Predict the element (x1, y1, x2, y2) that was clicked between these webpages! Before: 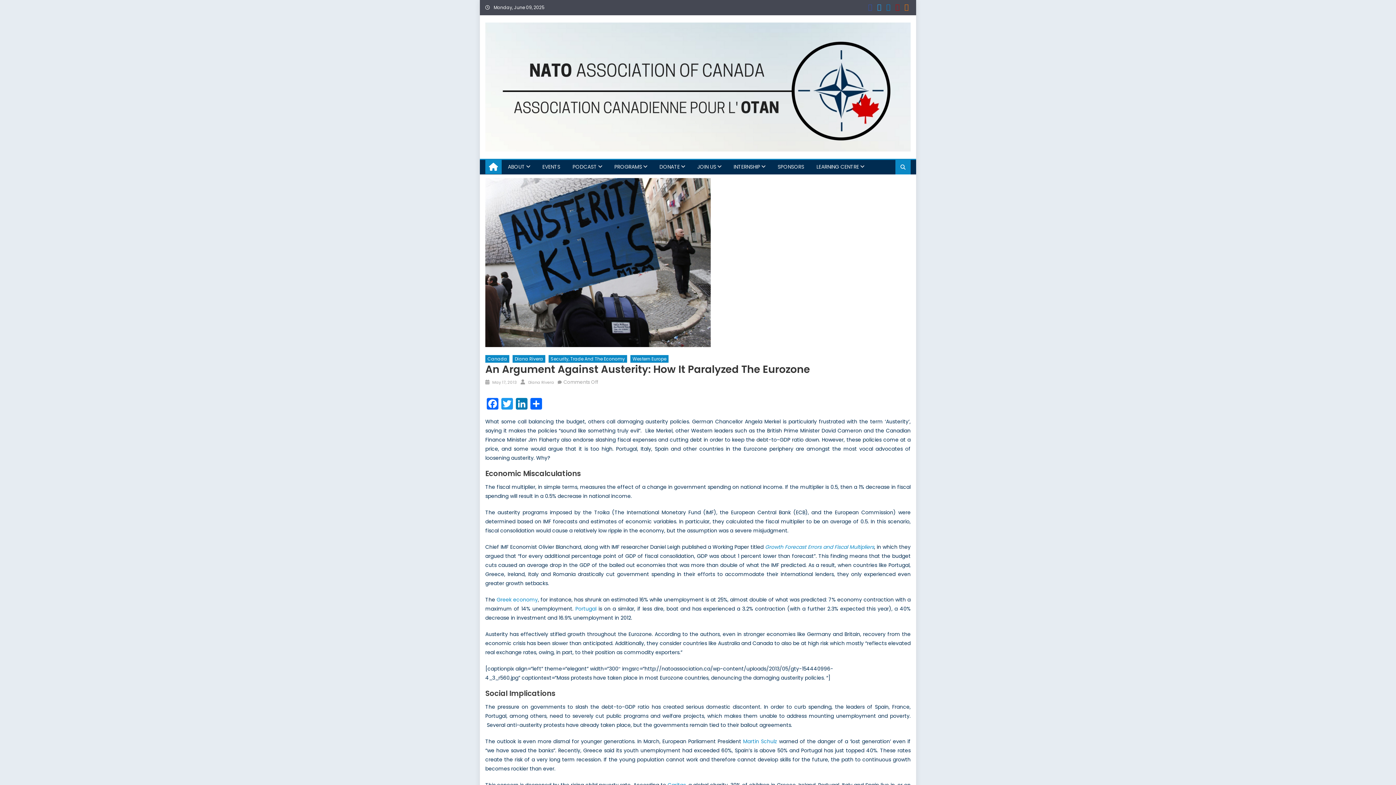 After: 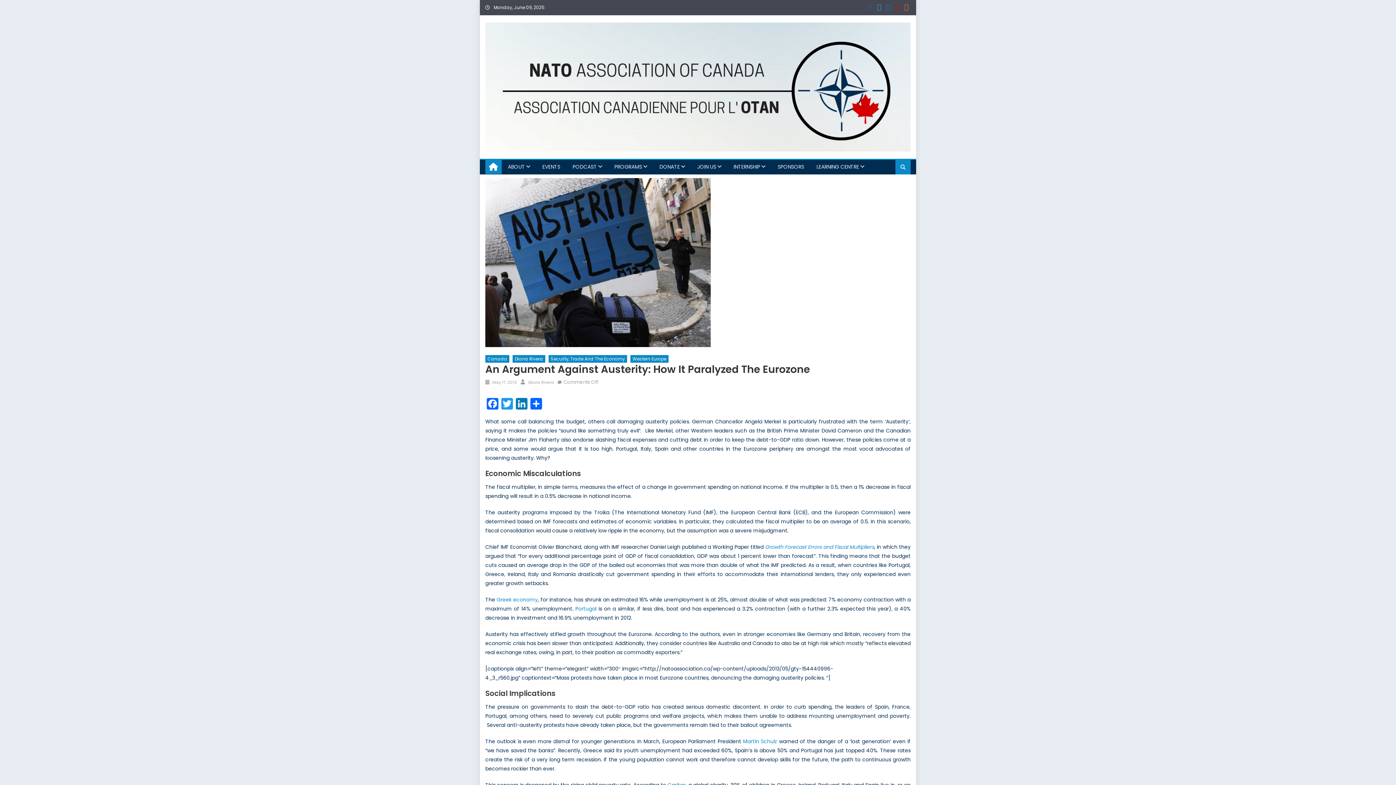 Action: bbox: (904, 4, 908, 10)